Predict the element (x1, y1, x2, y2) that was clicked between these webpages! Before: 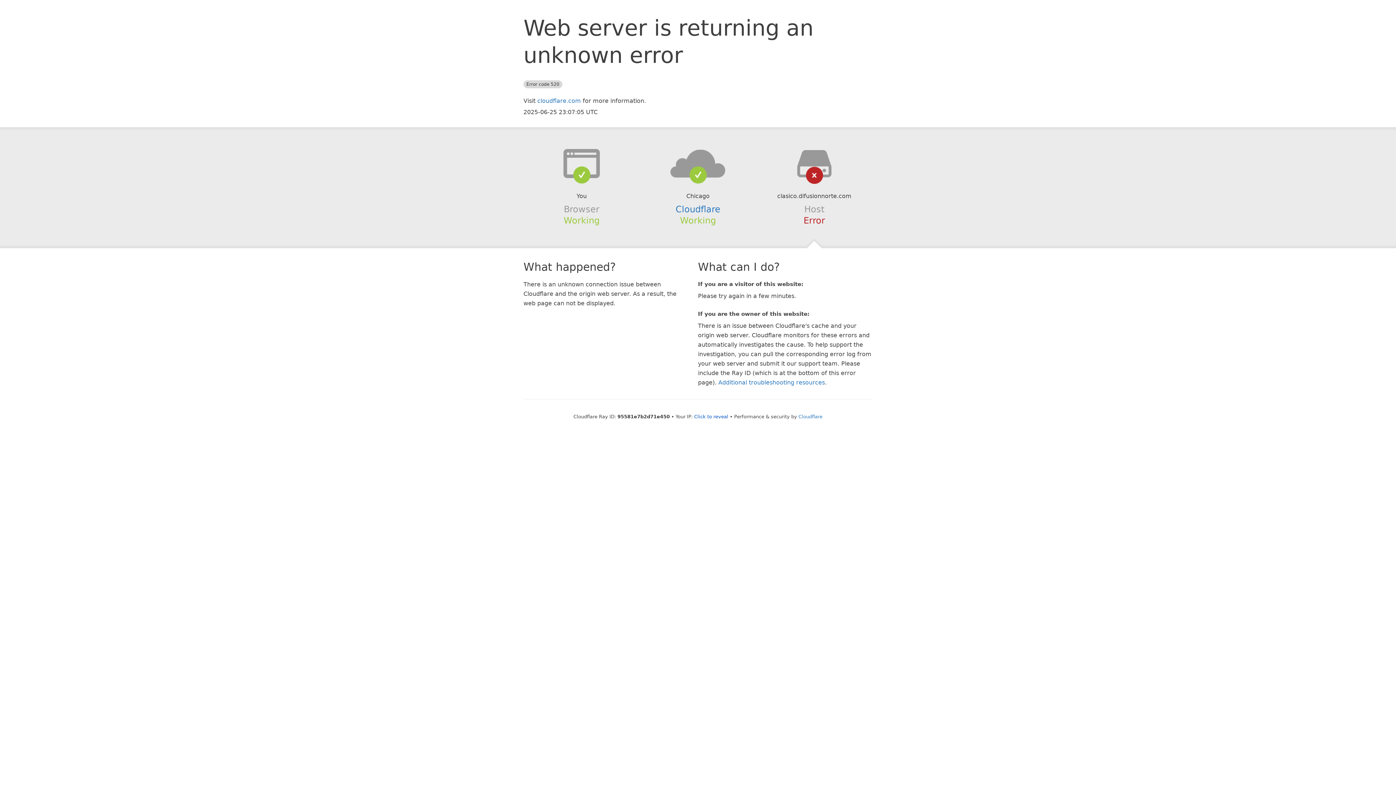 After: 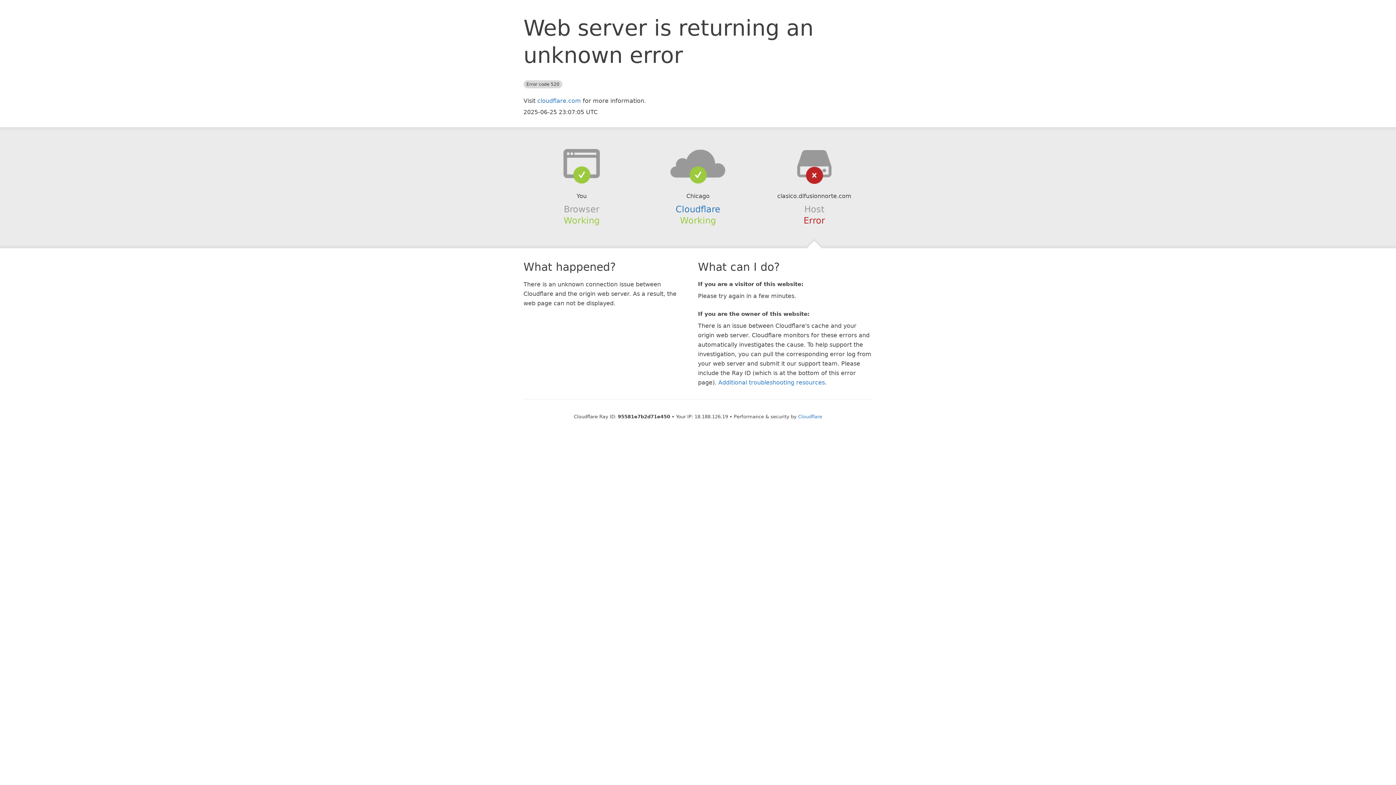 Action: label: Click to reveal bbox: (694, 414, 728, 419)